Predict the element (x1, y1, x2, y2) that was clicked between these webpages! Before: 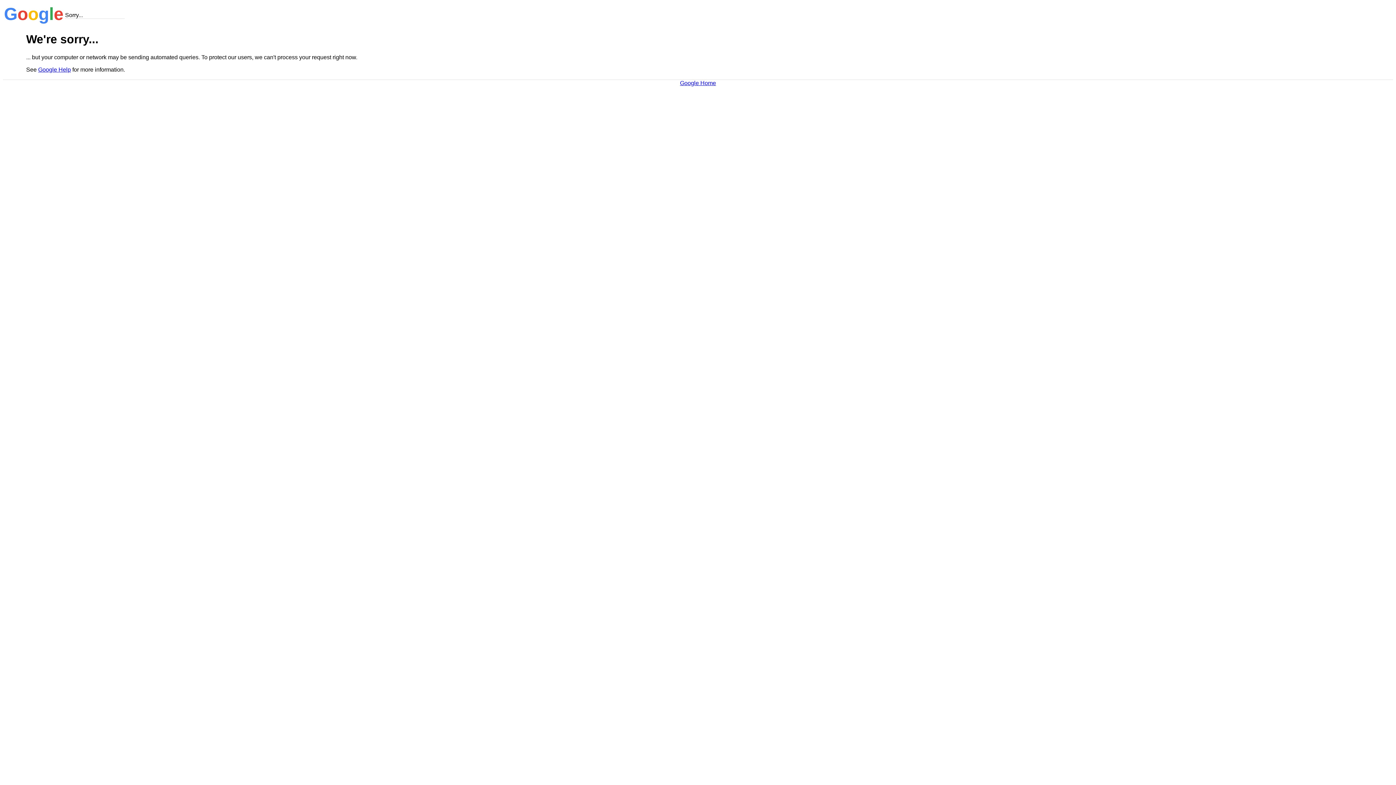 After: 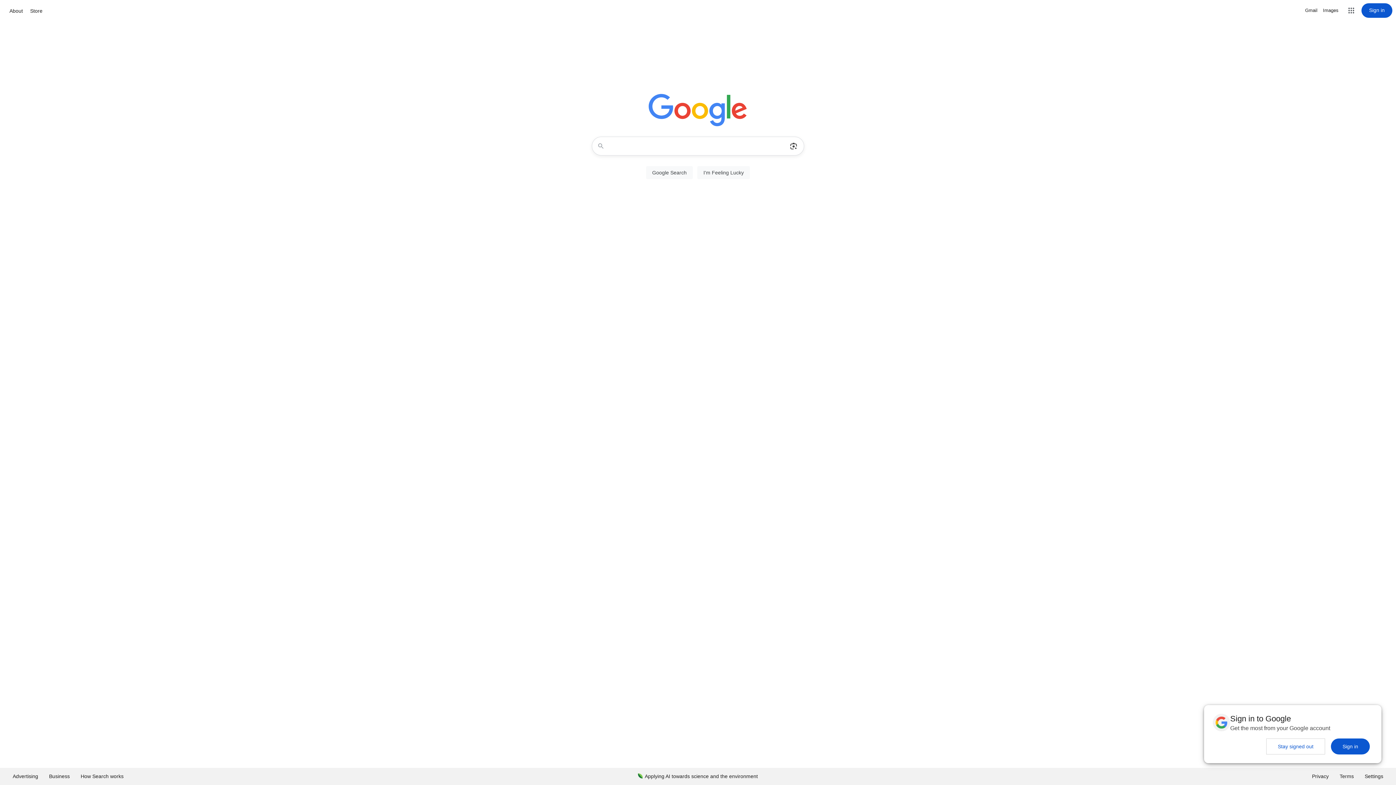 Action: bbox: (680, 79, 716, 86) label: Google Home